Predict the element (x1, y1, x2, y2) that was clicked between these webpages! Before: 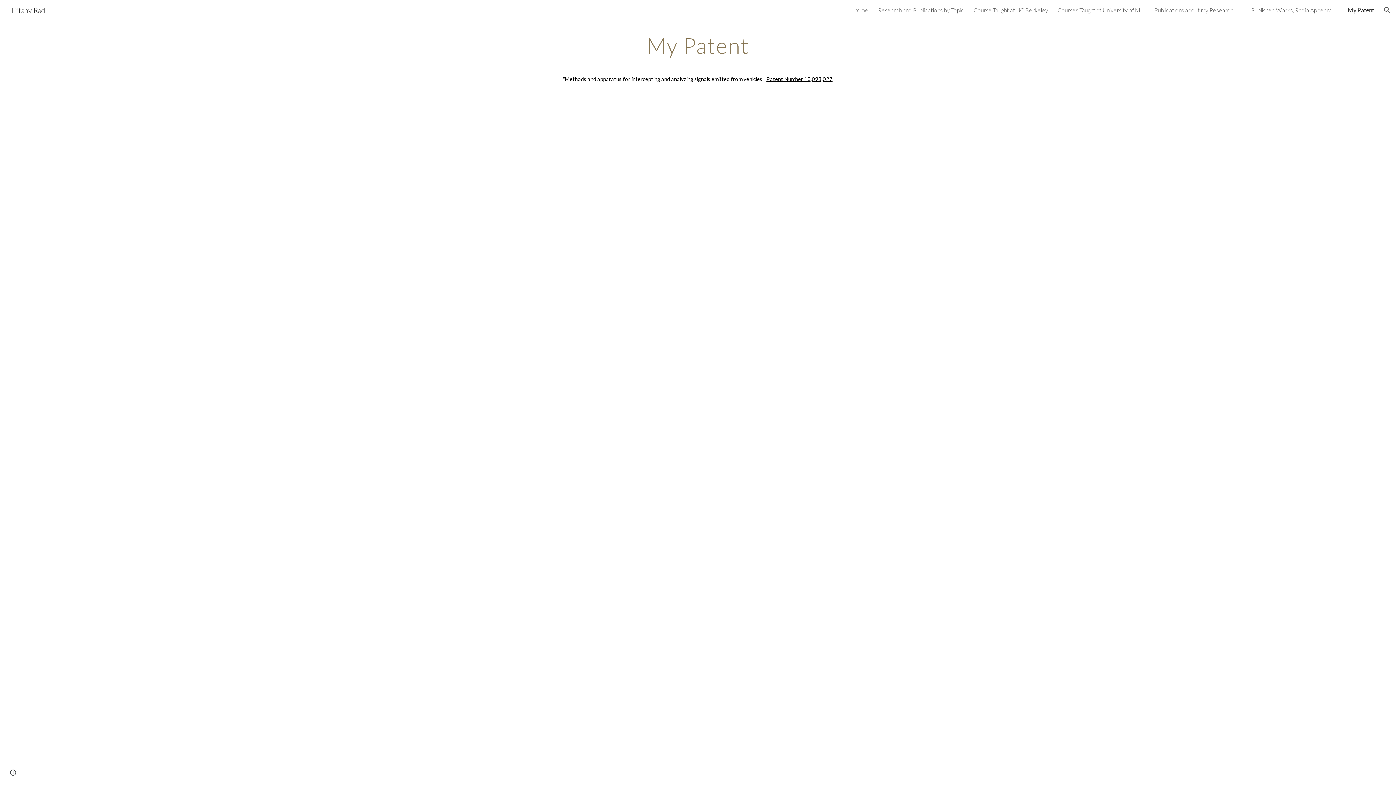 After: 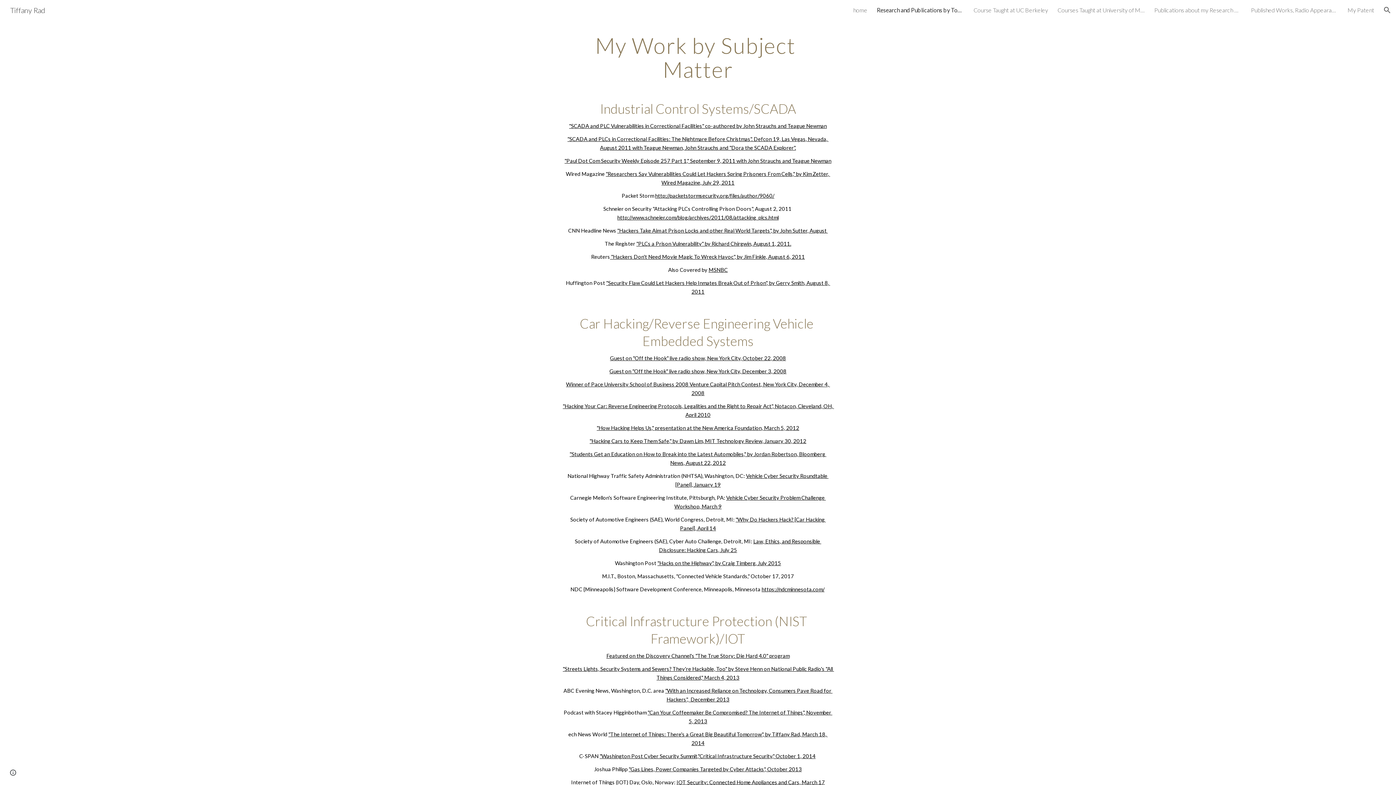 Action: bbox: (878, 6, 964, 13) label: Research and Publications by Topic